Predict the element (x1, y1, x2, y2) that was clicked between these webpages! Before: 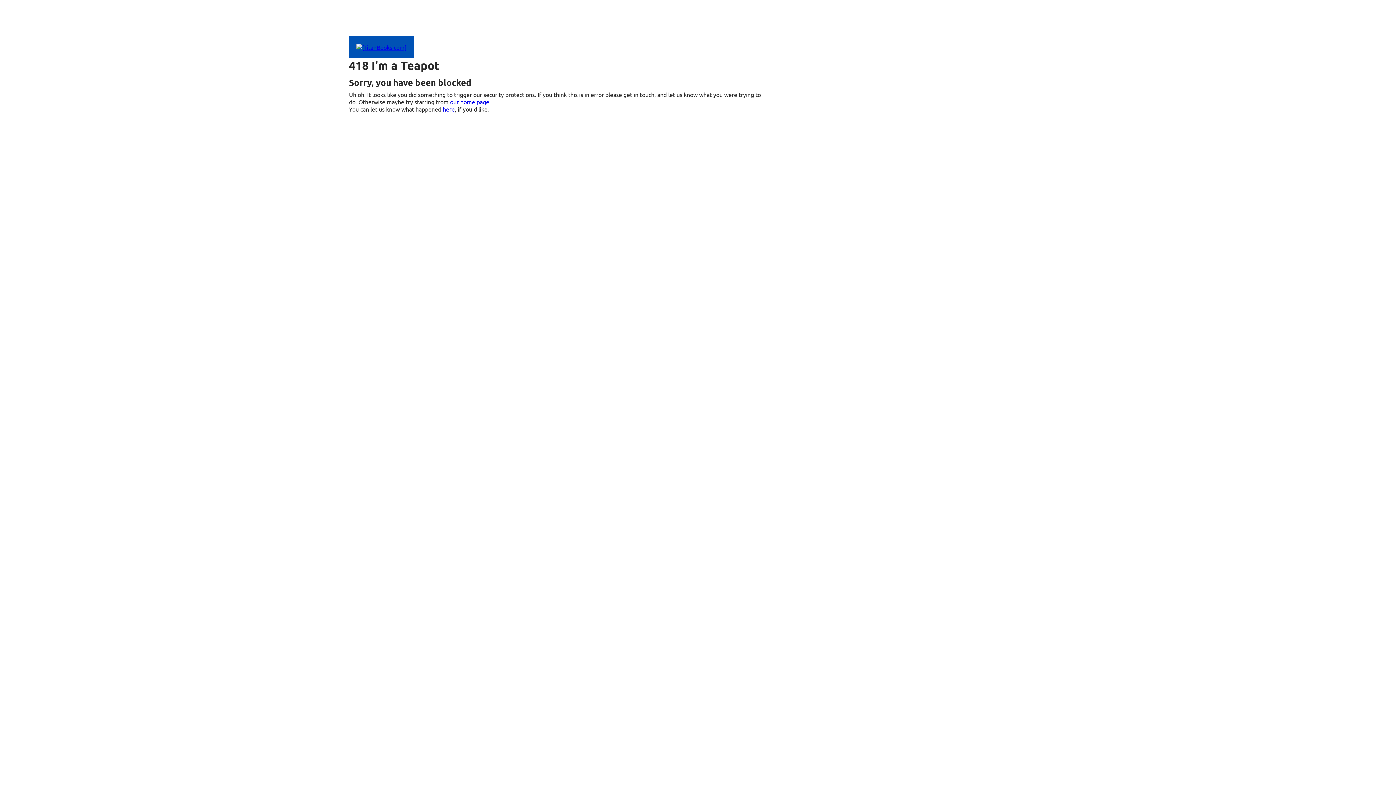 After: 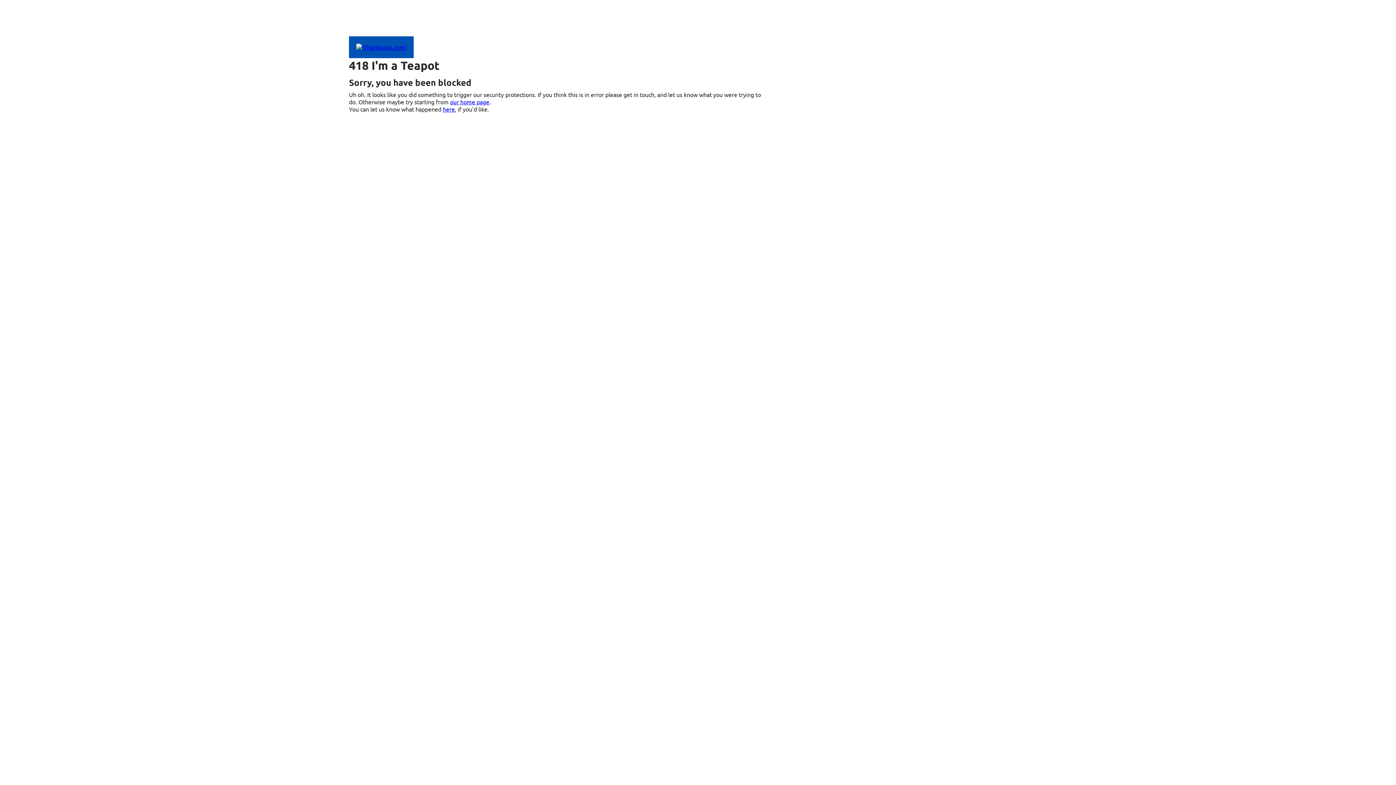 Action: label: here bbox: (442, 105, 454, 112)